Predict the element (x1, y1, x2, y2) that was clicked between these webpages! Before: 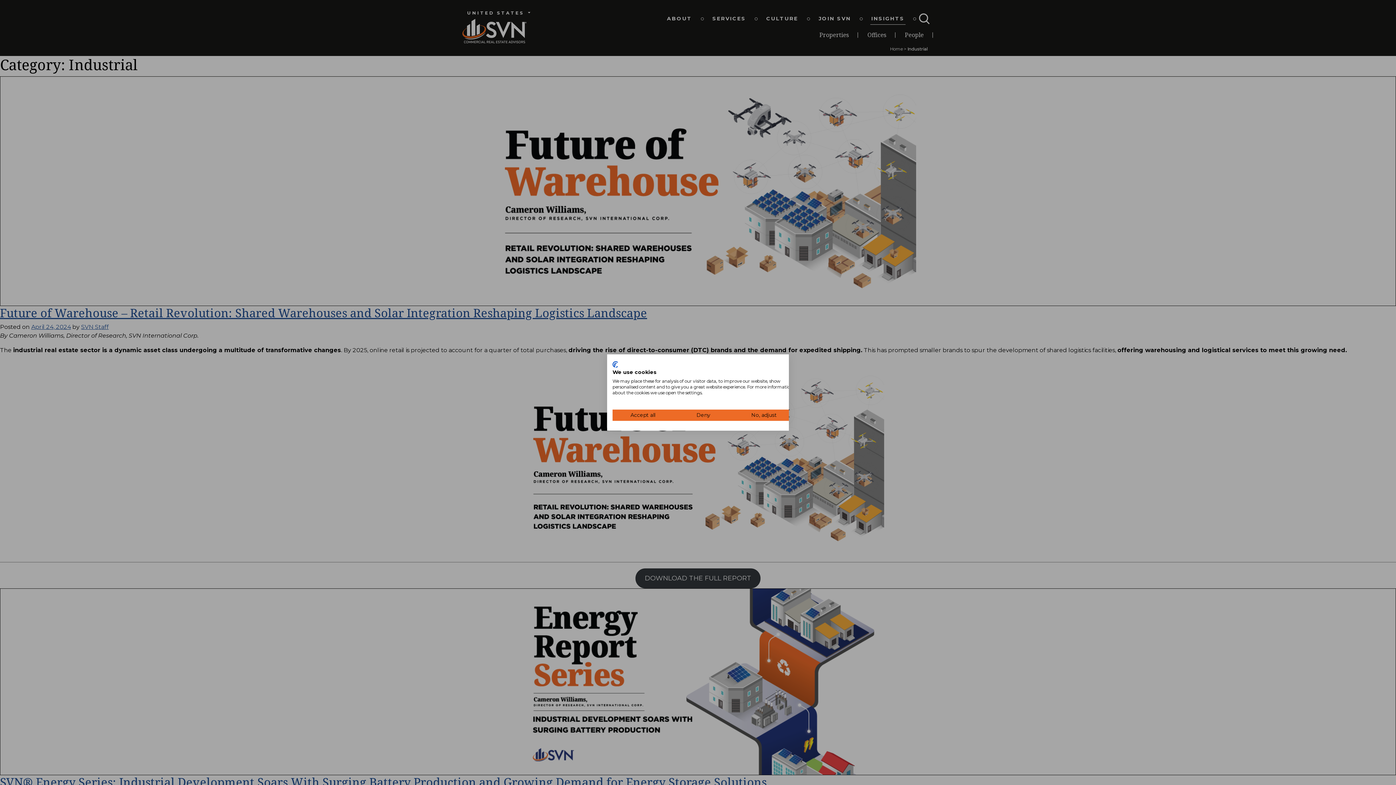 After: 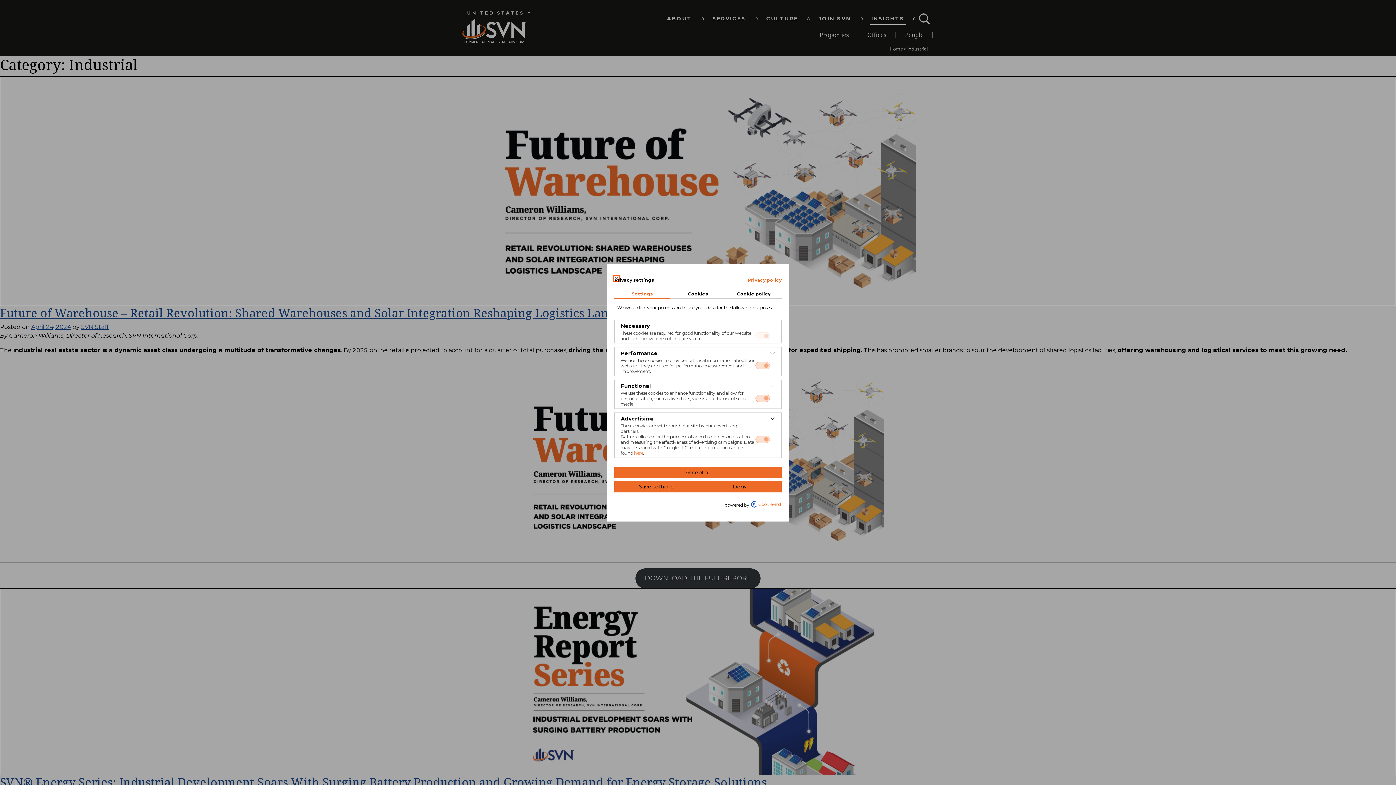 Action: label: Adjust cookie preferences bbox: (733, 409, 794, 421)